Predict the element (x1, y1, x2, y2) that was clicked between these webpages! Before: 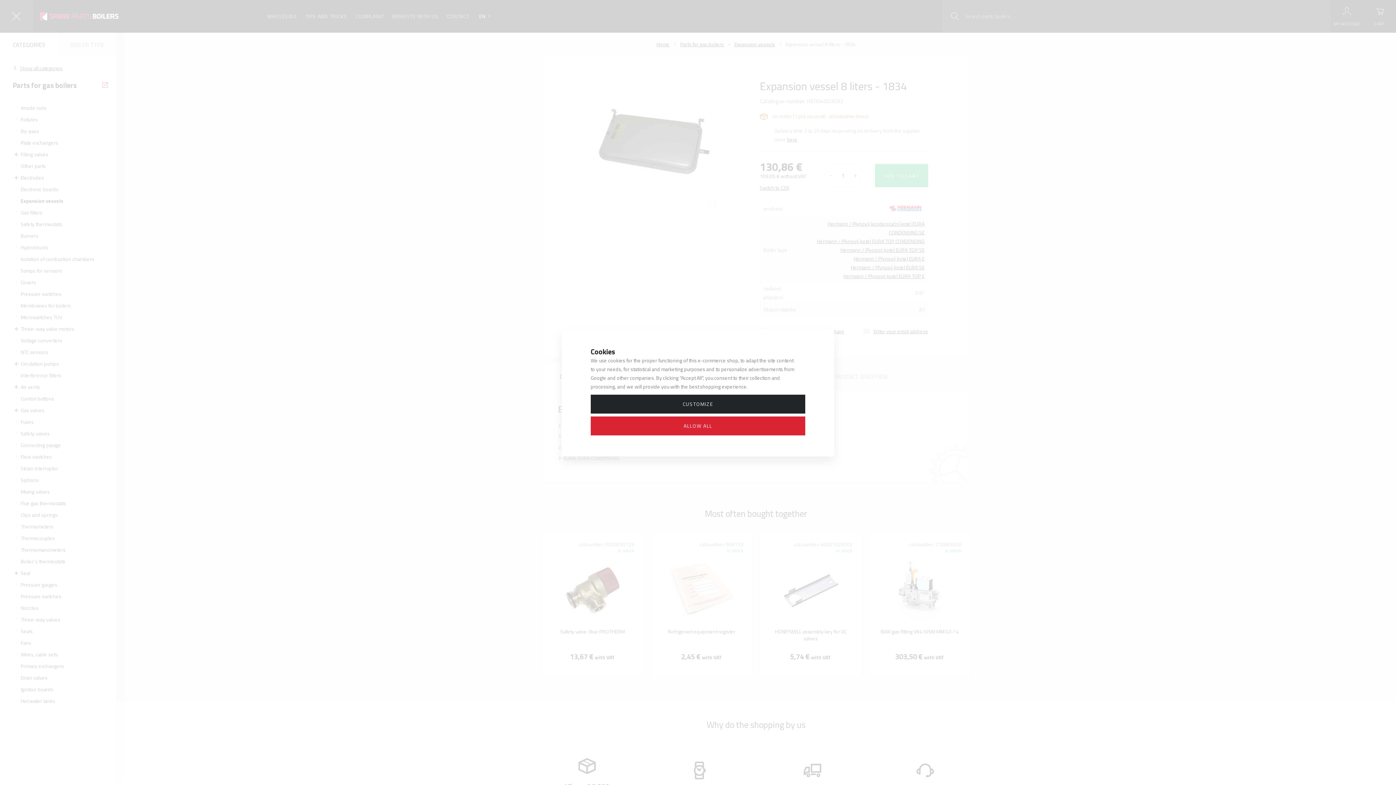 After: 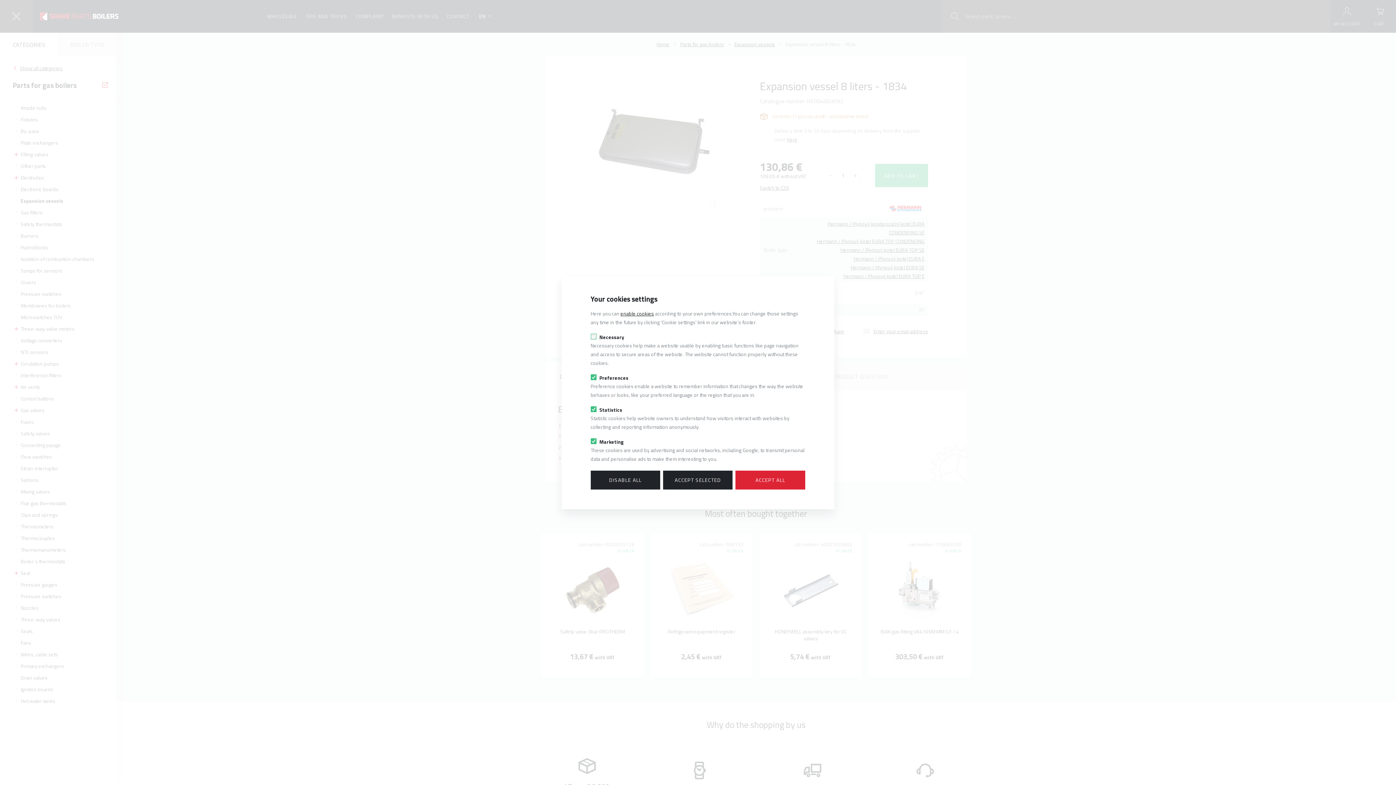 Action: bbox: (590, 394, 805, 413) label: CUSTOMIZE